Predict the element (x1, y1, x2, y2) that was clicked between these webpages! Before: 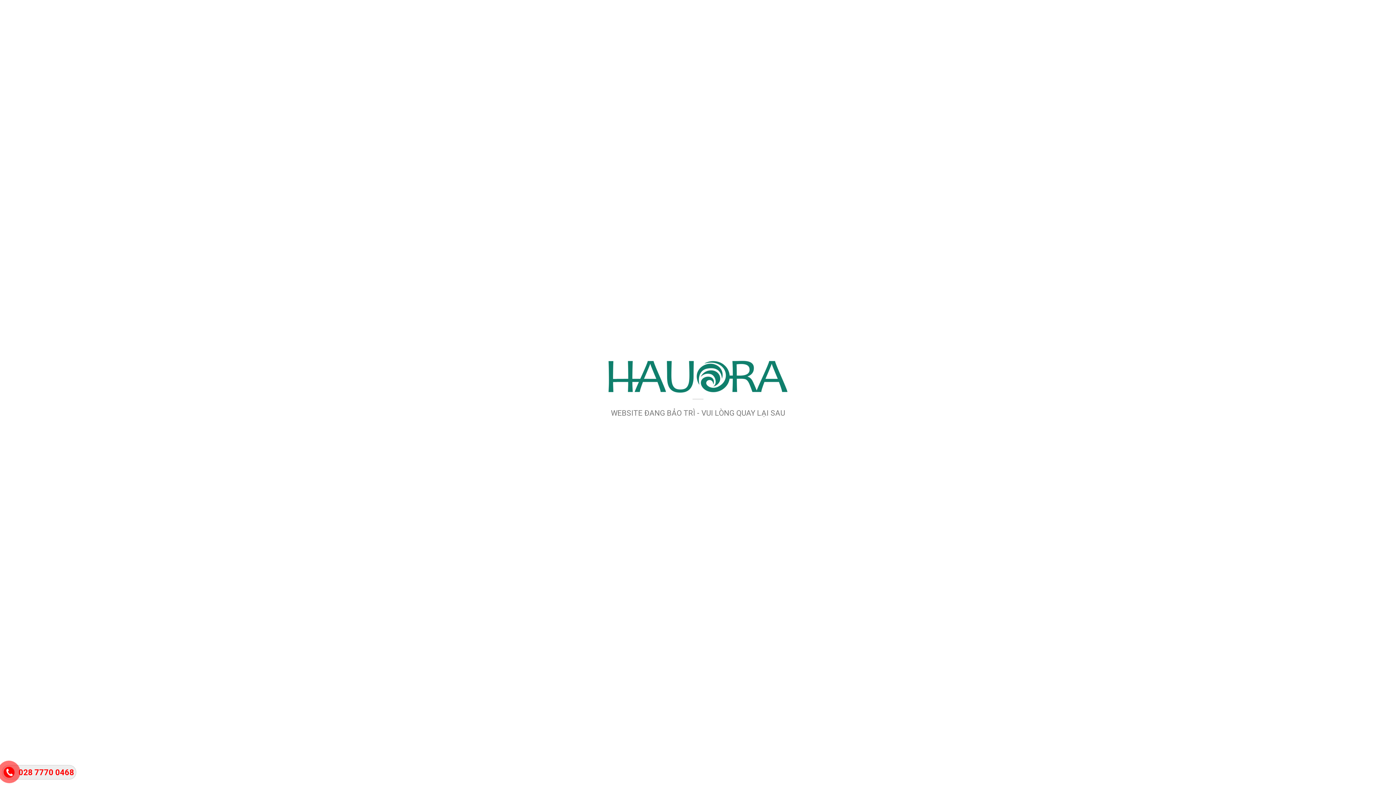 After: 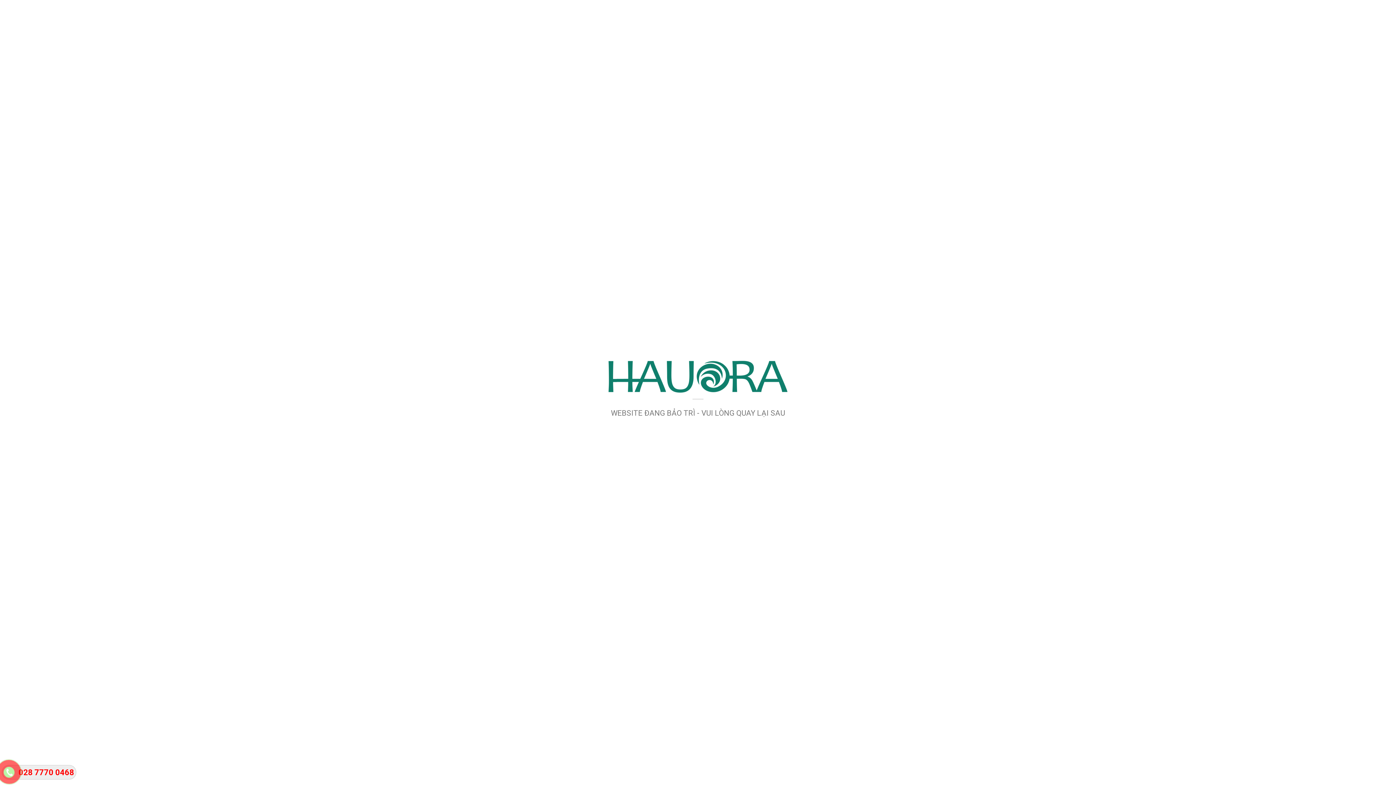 Action: bbox: (2, 766, 15, 778)